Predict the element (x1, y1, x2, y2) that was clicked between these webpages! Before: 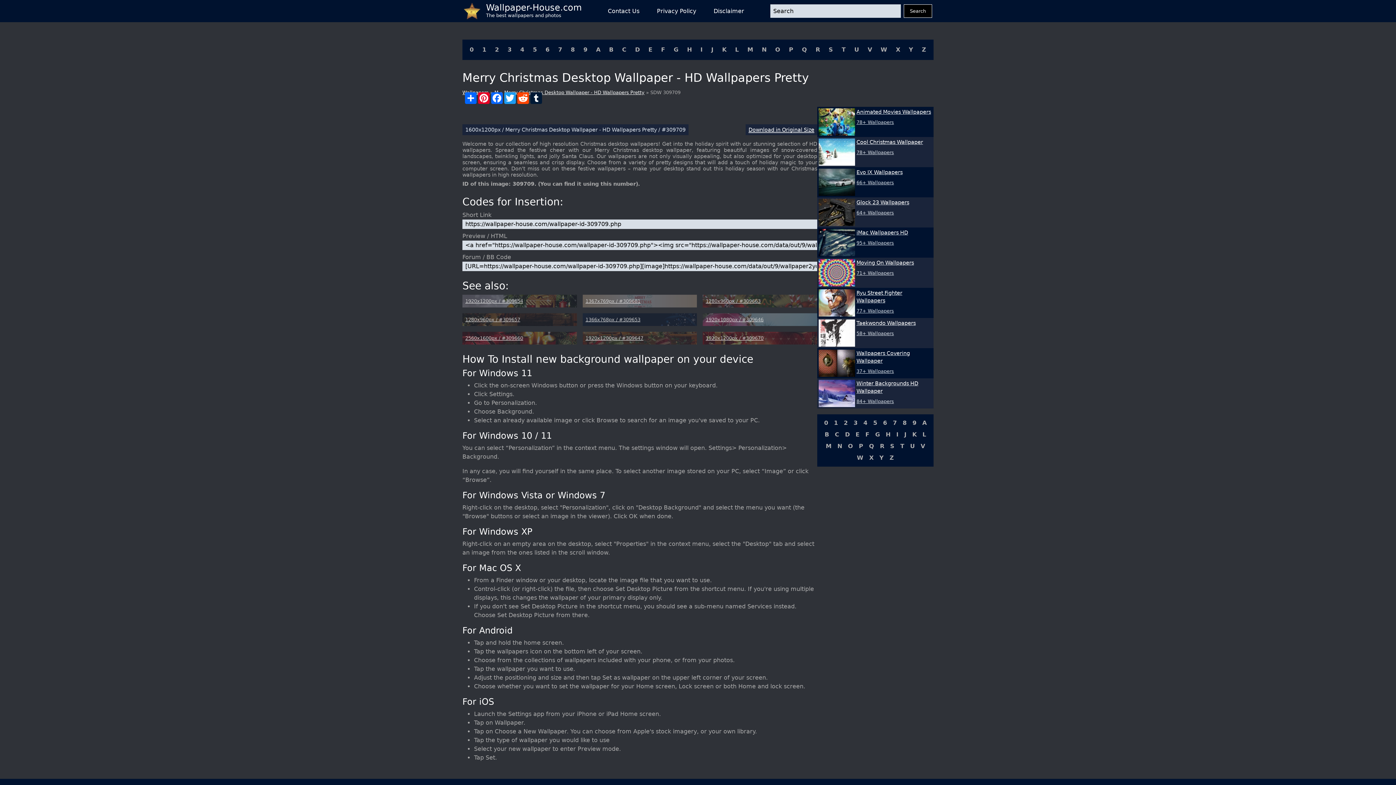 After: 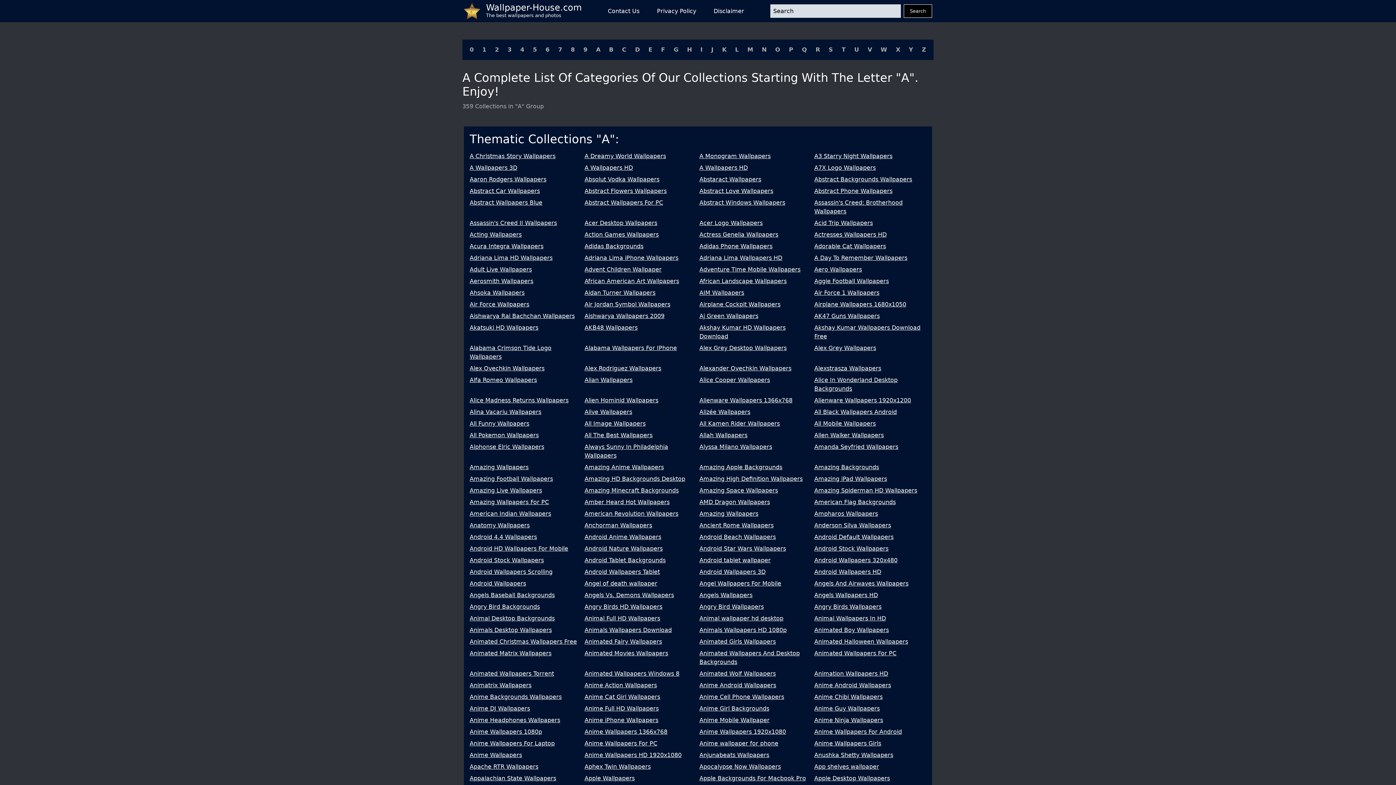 Action: label: A bbox: (919, 417, 929, 429)